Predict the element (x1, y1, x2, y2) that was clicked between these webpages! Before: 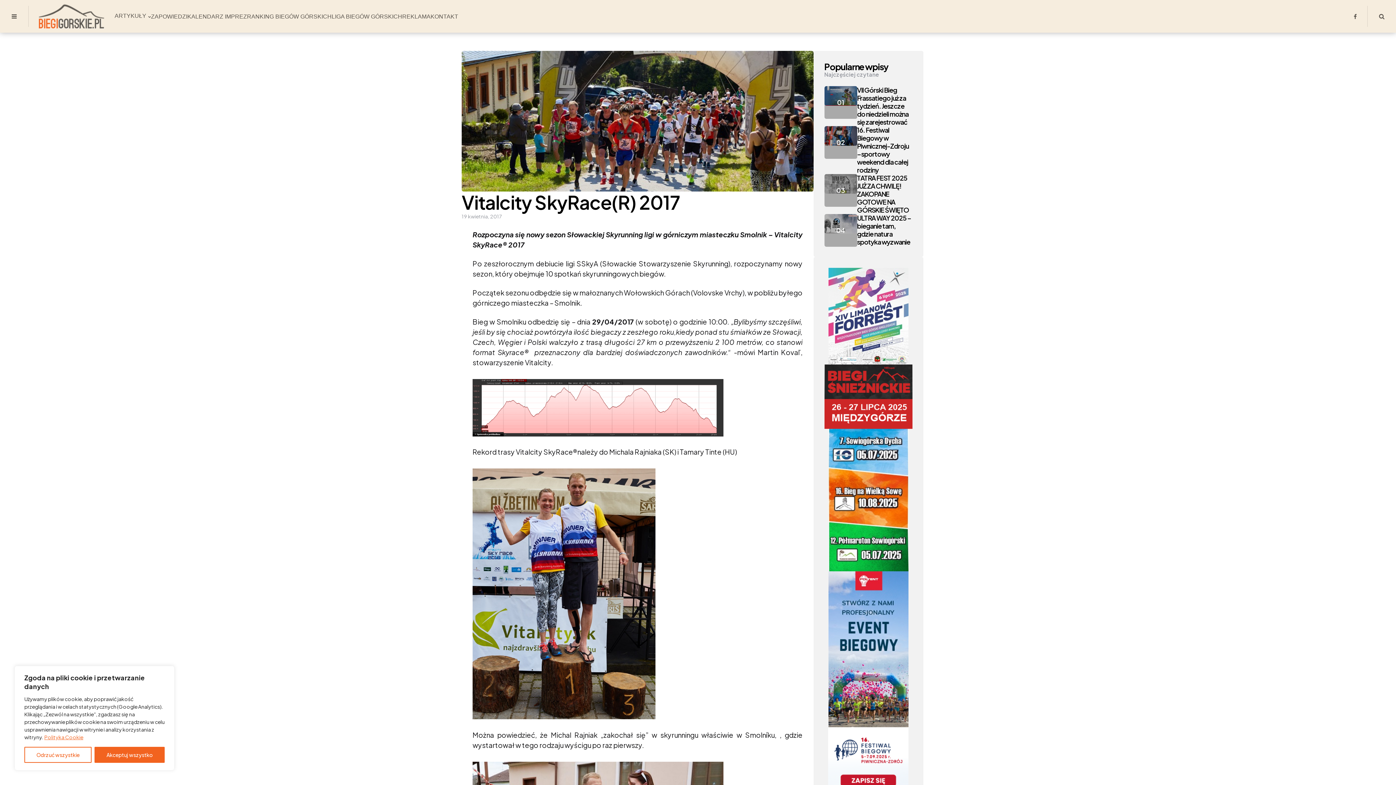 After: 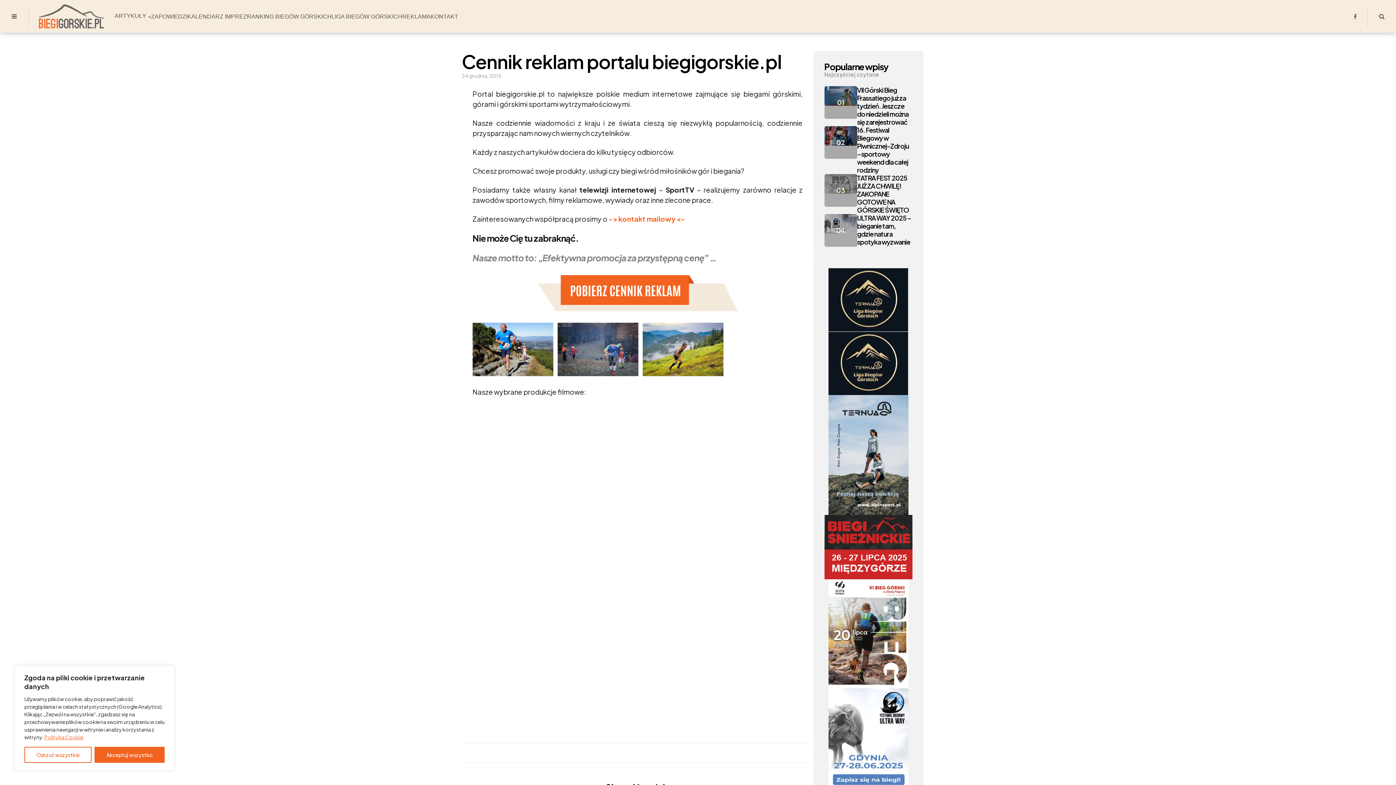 Action: label: REKLAMA bbox: (402, 11, 430, 21)